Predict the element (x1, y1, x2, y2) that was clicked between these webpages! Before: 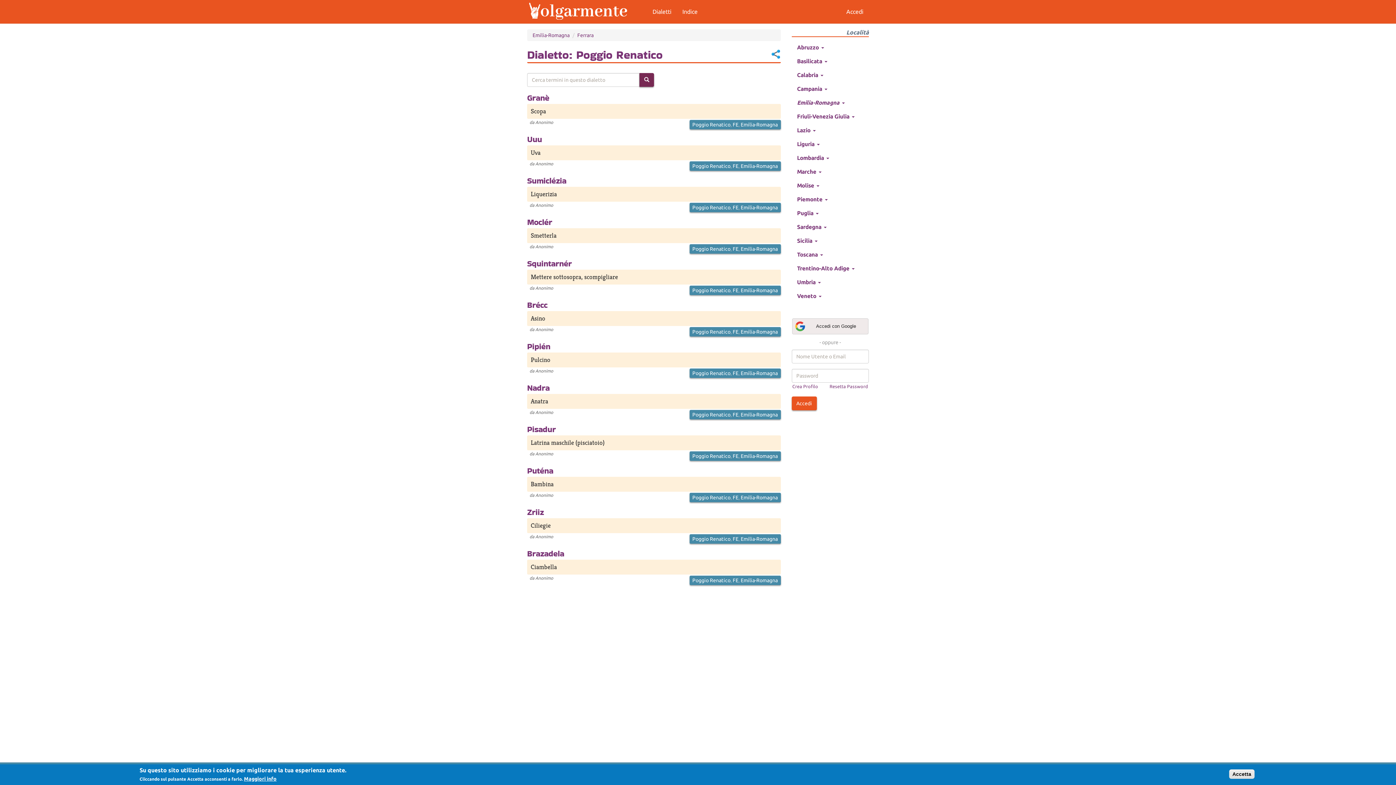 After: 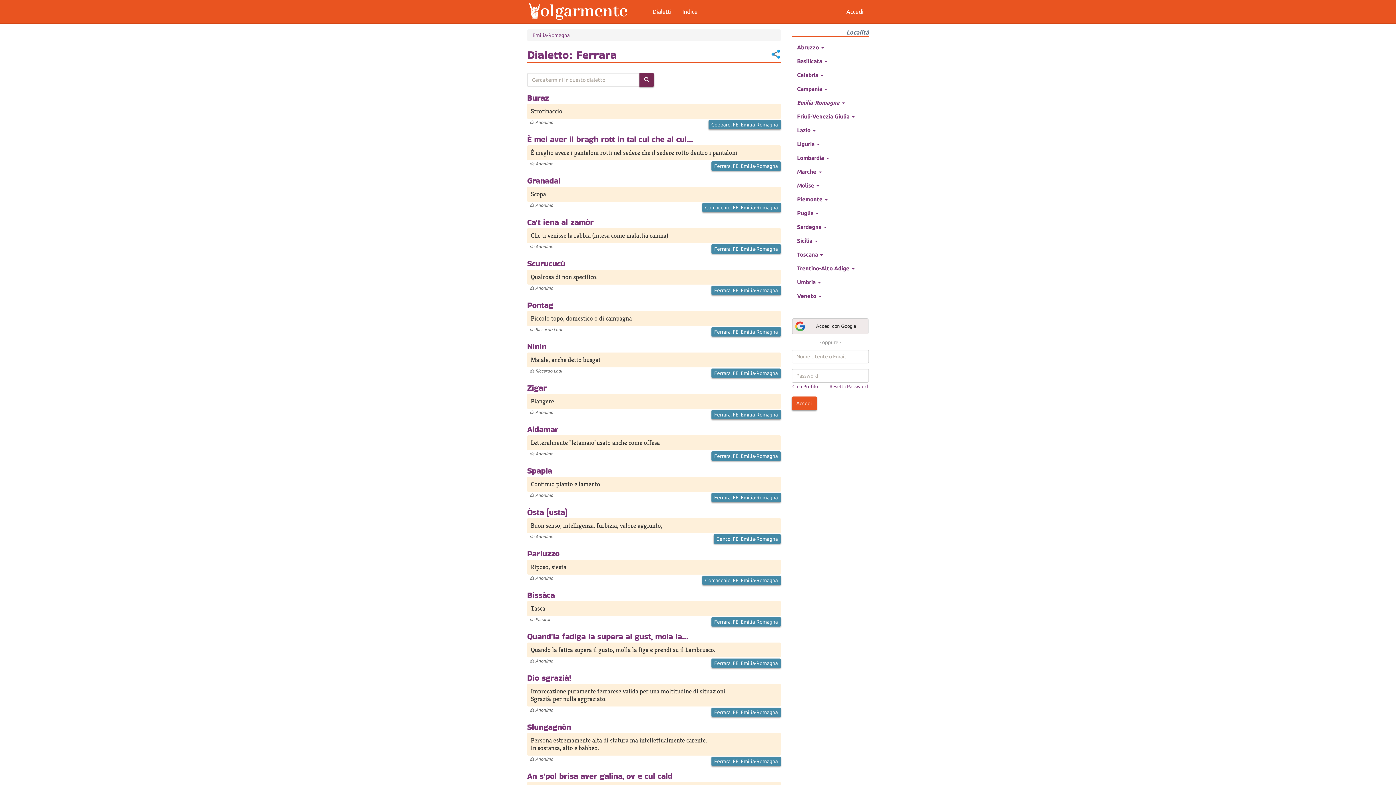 Action: label: FE bbox: (732, 246, 738, 252)